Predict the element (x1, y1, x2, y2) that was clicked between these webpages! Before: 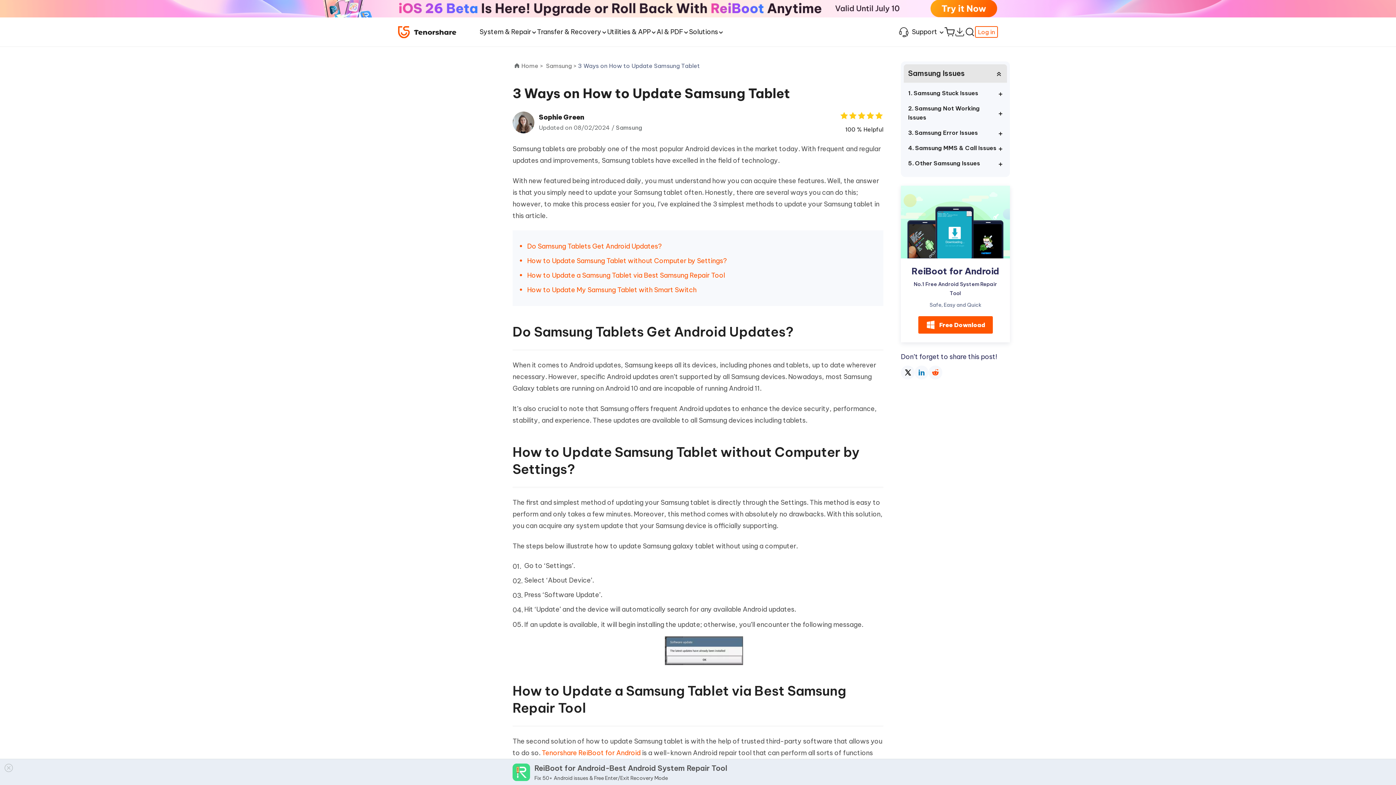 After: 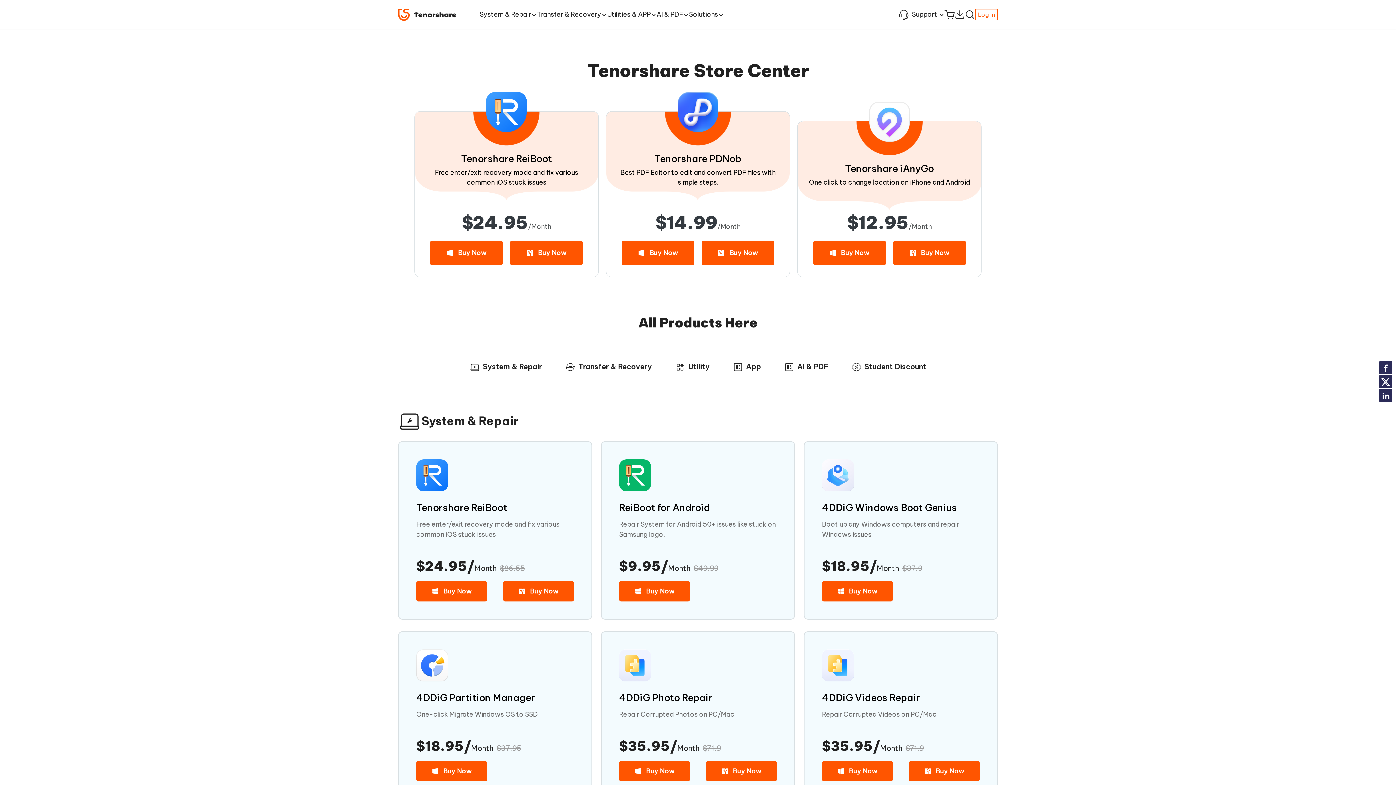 Action: bbox: (944, 17, 954, 46)